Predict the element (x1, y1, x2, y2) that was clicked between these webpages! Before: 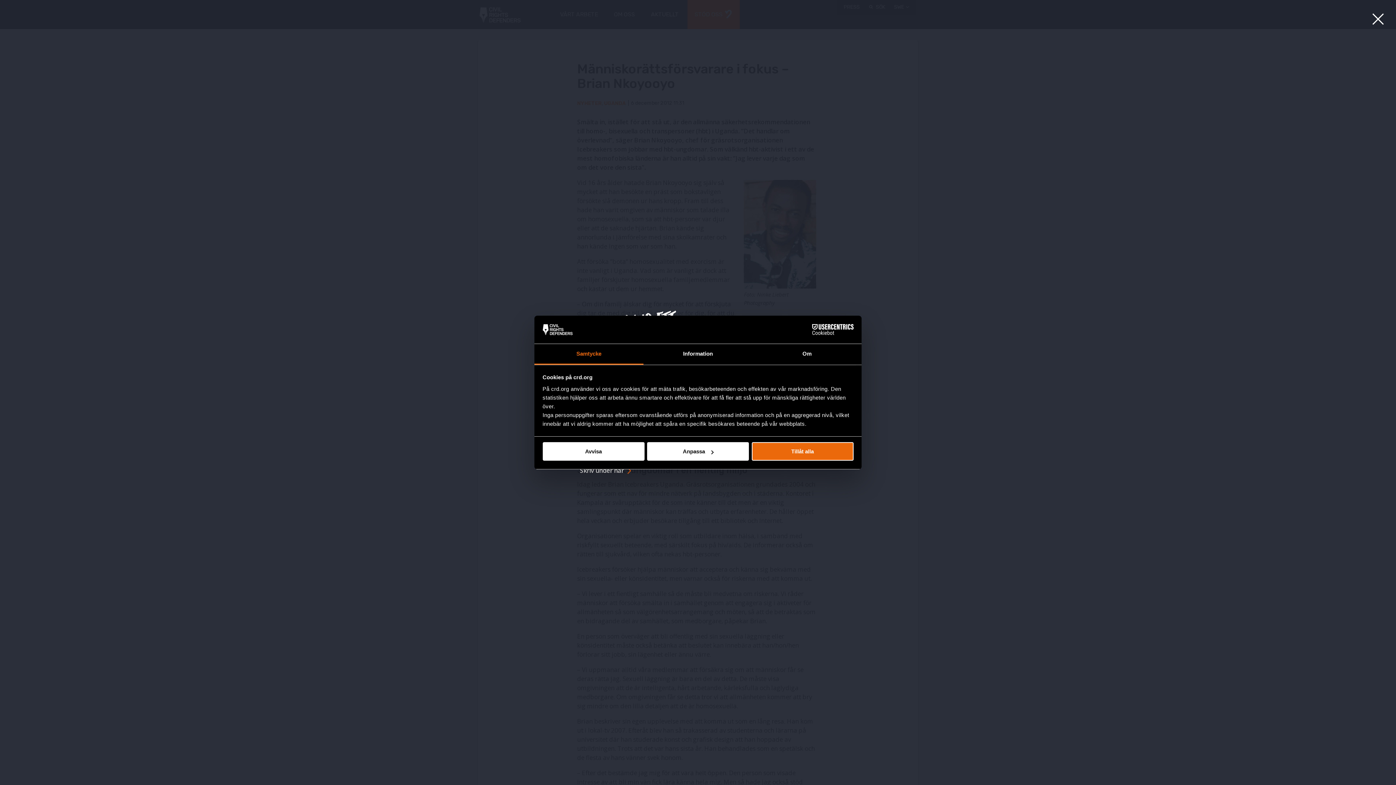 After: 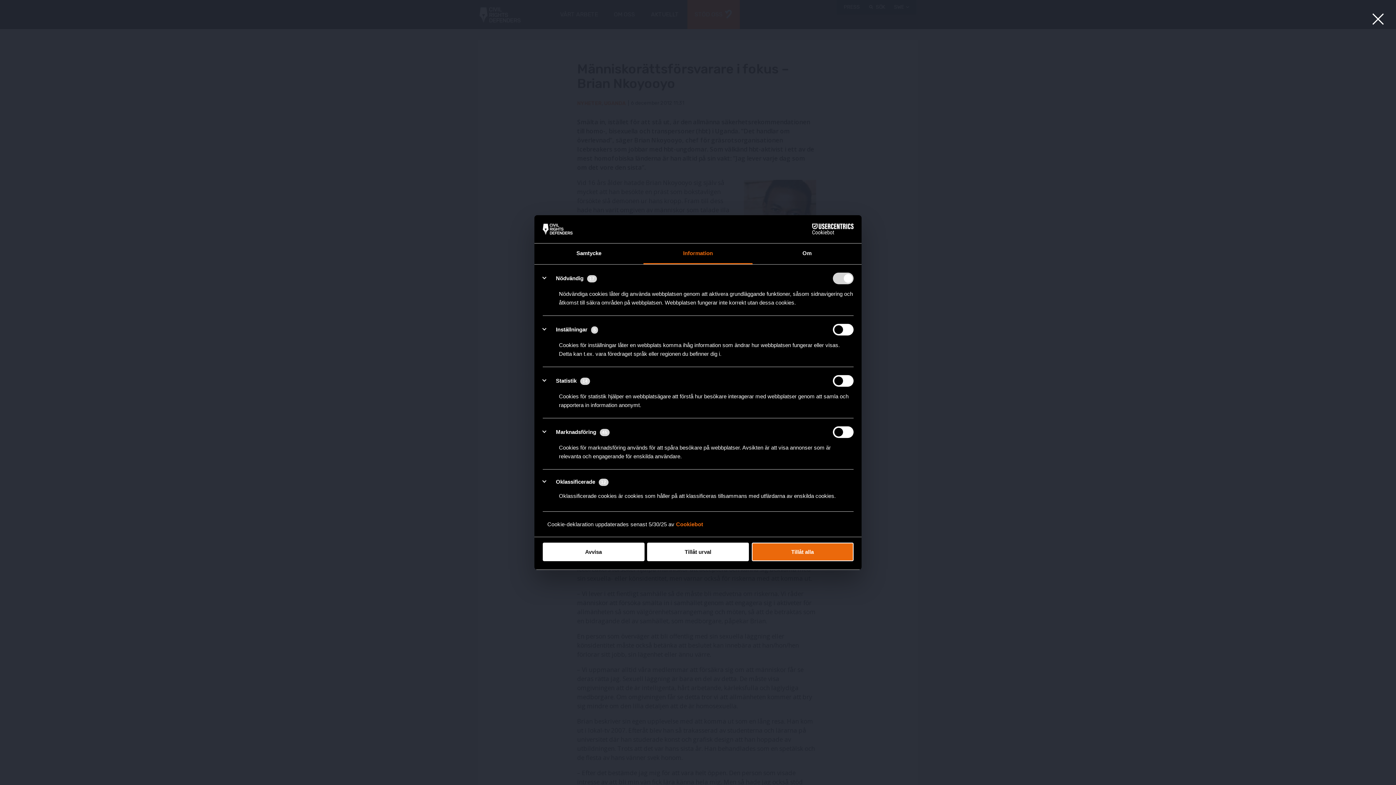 Action: bbox: (647, 442, 749, 461) label: Anpassa